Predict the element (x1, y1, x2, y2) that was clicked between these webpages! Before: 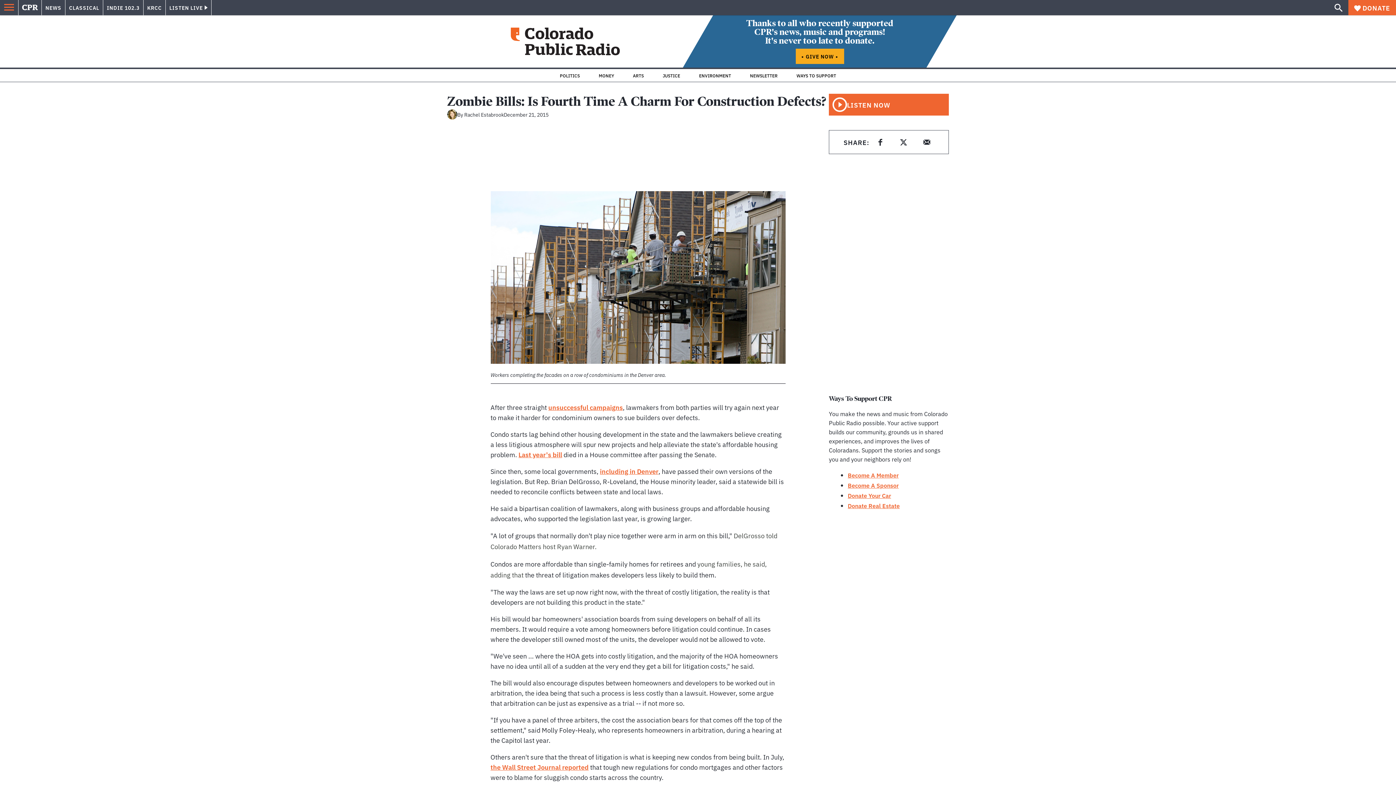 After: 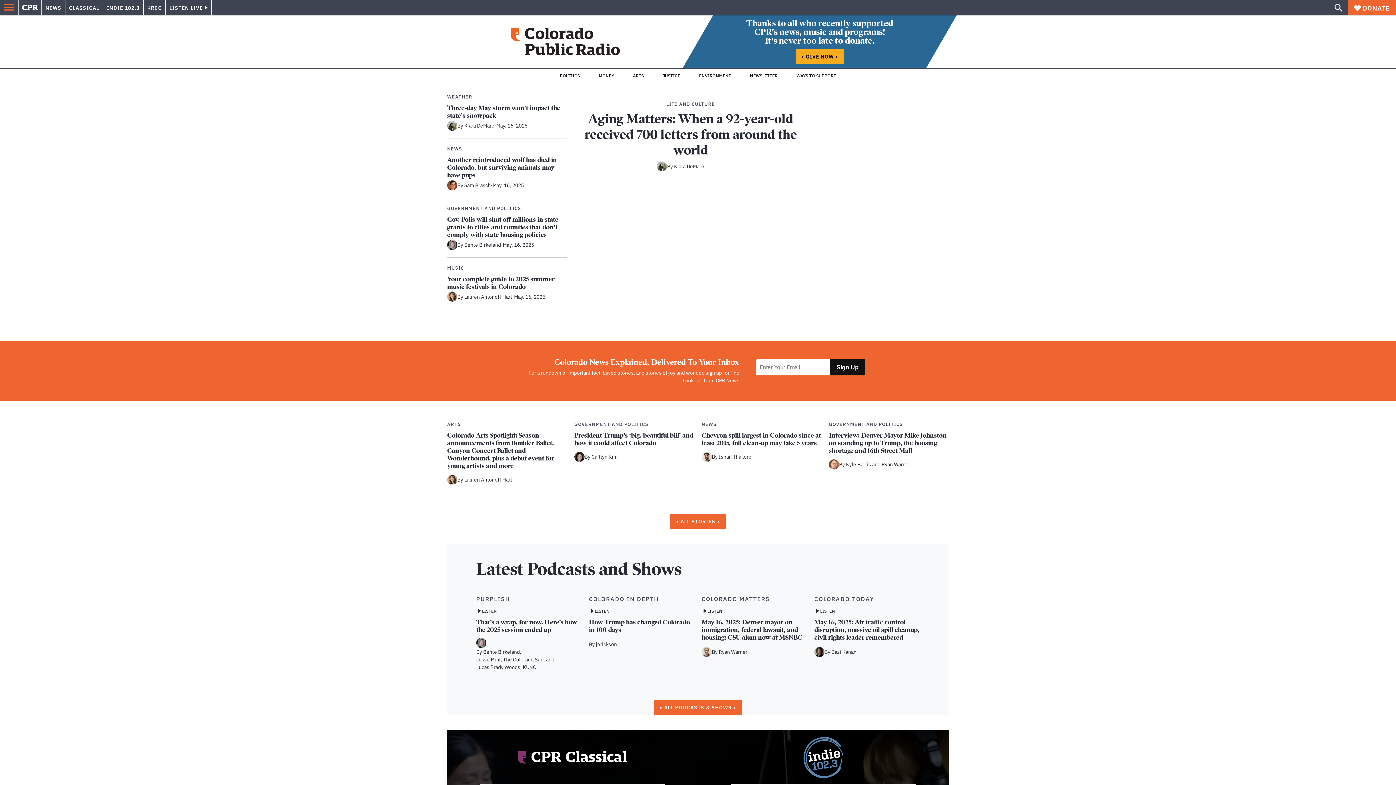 Action: bbox: (447, 27, 698, 55)